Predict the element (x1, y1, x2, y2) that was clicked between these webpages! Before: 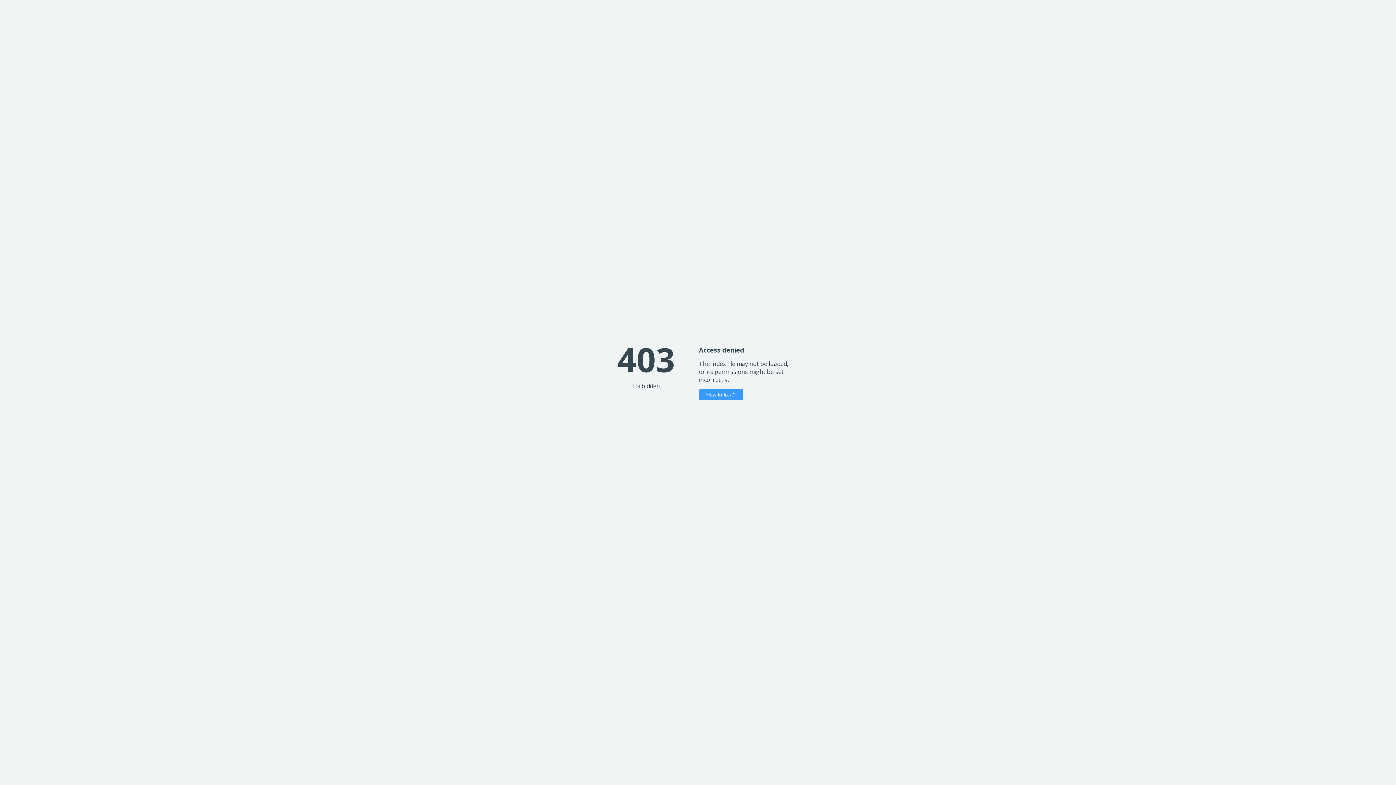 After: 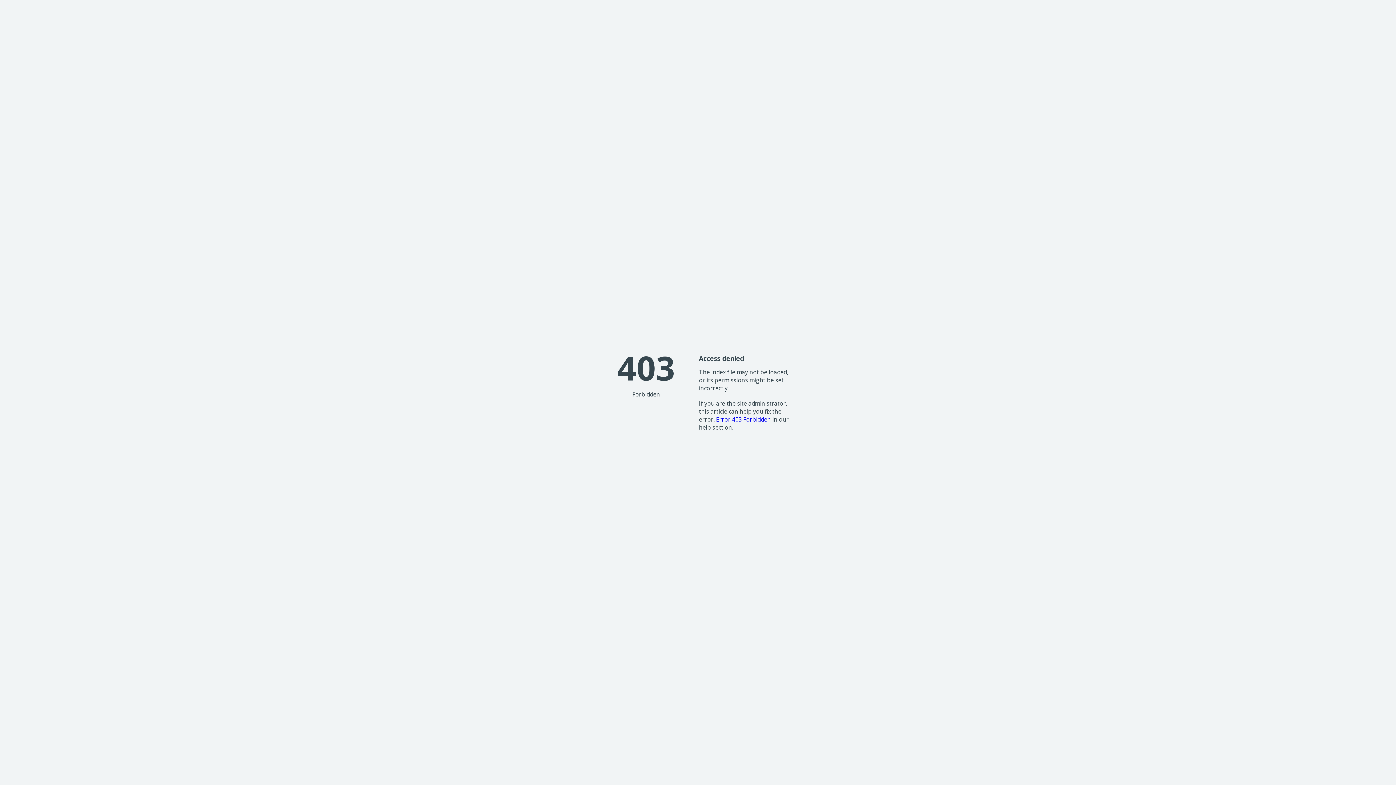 Action: bbox: (699, 389, 743, 400) label: How to fix it?